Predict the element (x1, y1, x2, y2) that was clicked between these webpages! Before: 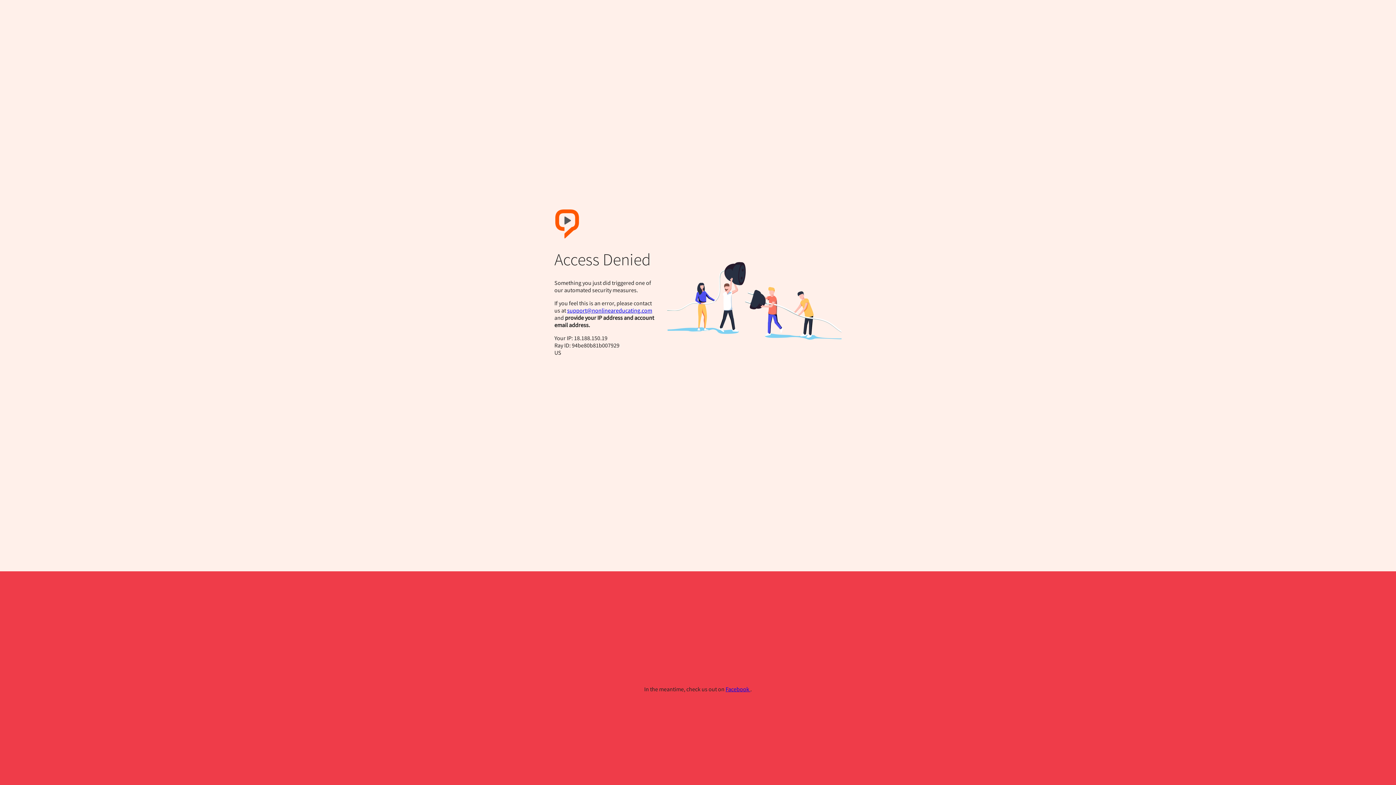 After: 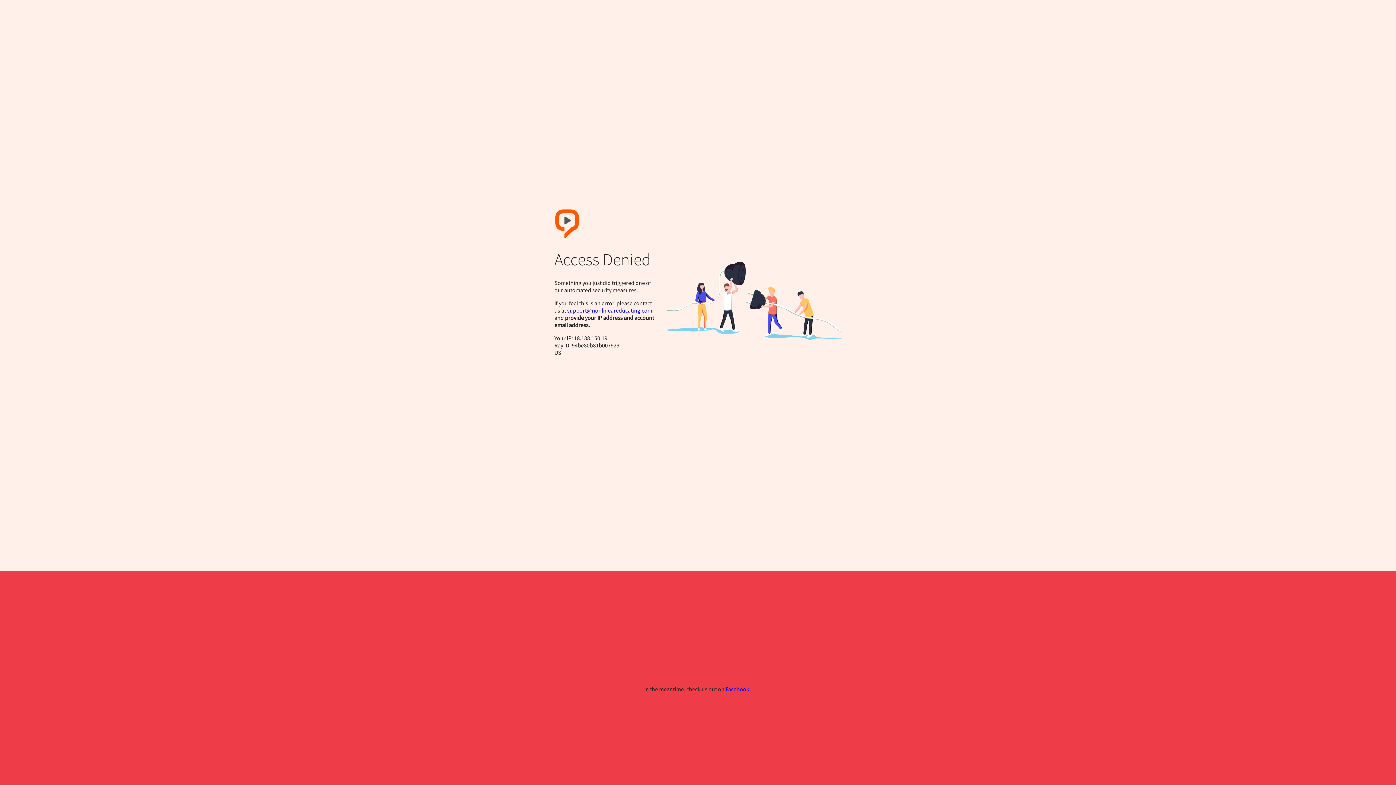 Action: bbox: (567, 306, 652, 314) label: support@nonlineareducating.com